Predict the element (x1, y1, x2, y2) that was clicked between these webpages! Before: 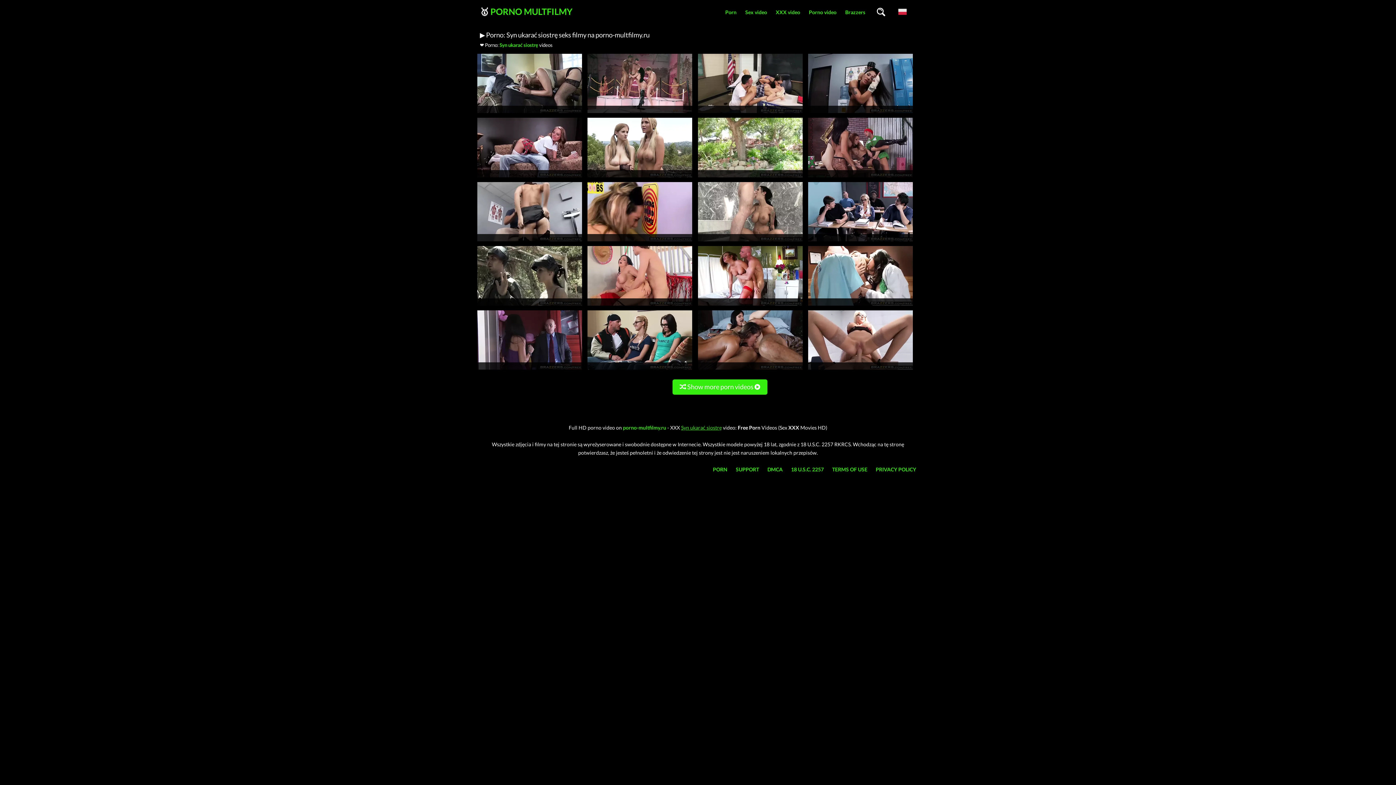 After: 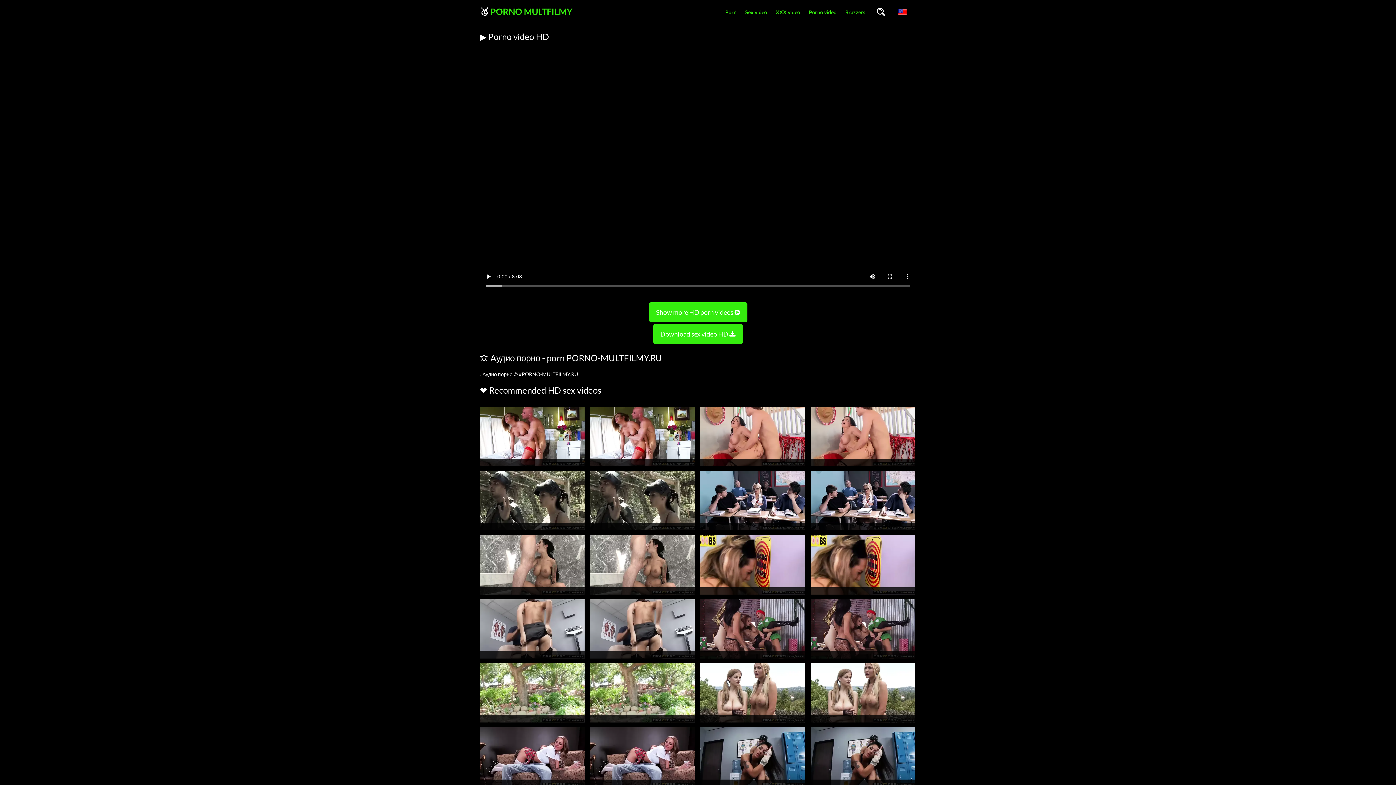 Action: bbox: (808, 302, 913, 308)